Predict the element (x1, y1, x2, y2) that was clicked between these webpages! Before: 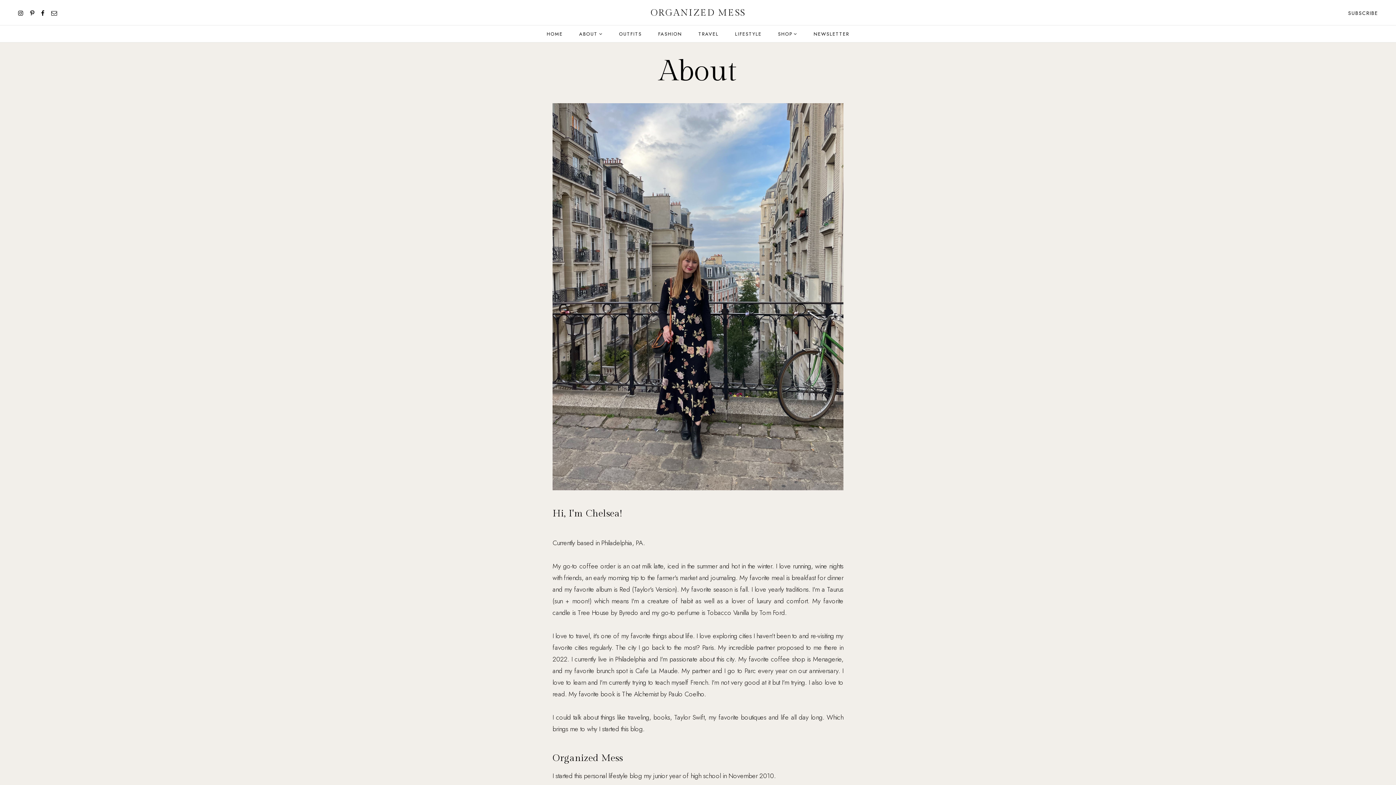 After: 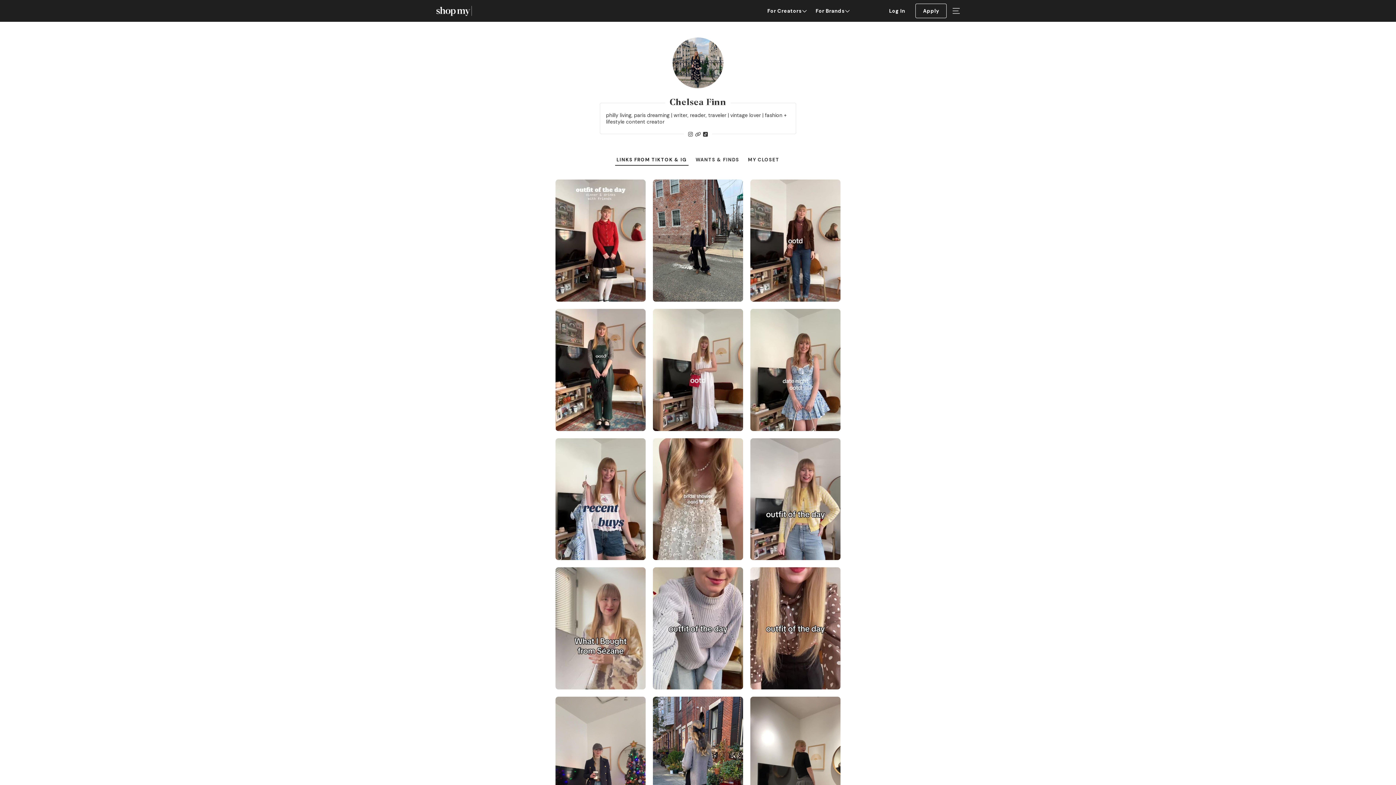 Action: bbox: (778, 30, 797, 37) label: SHOP